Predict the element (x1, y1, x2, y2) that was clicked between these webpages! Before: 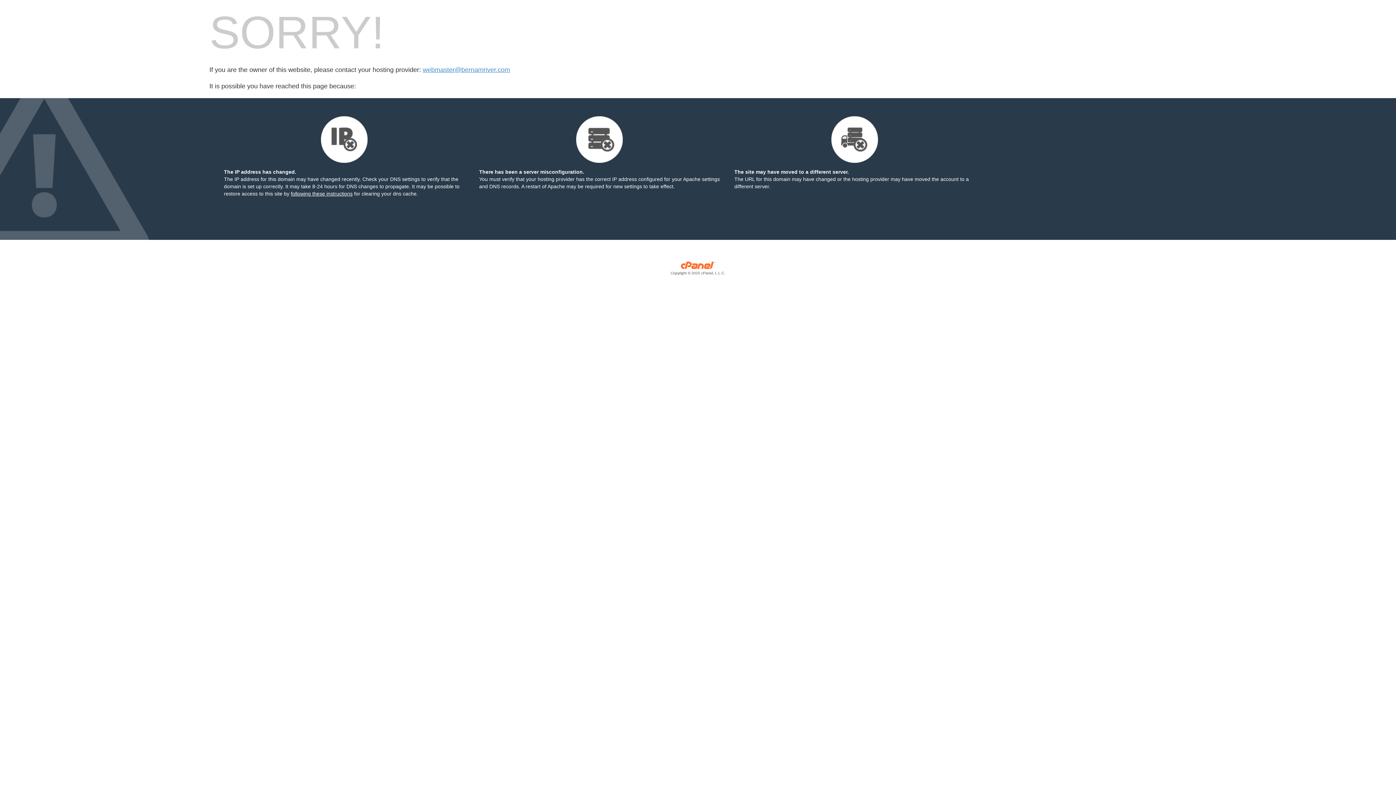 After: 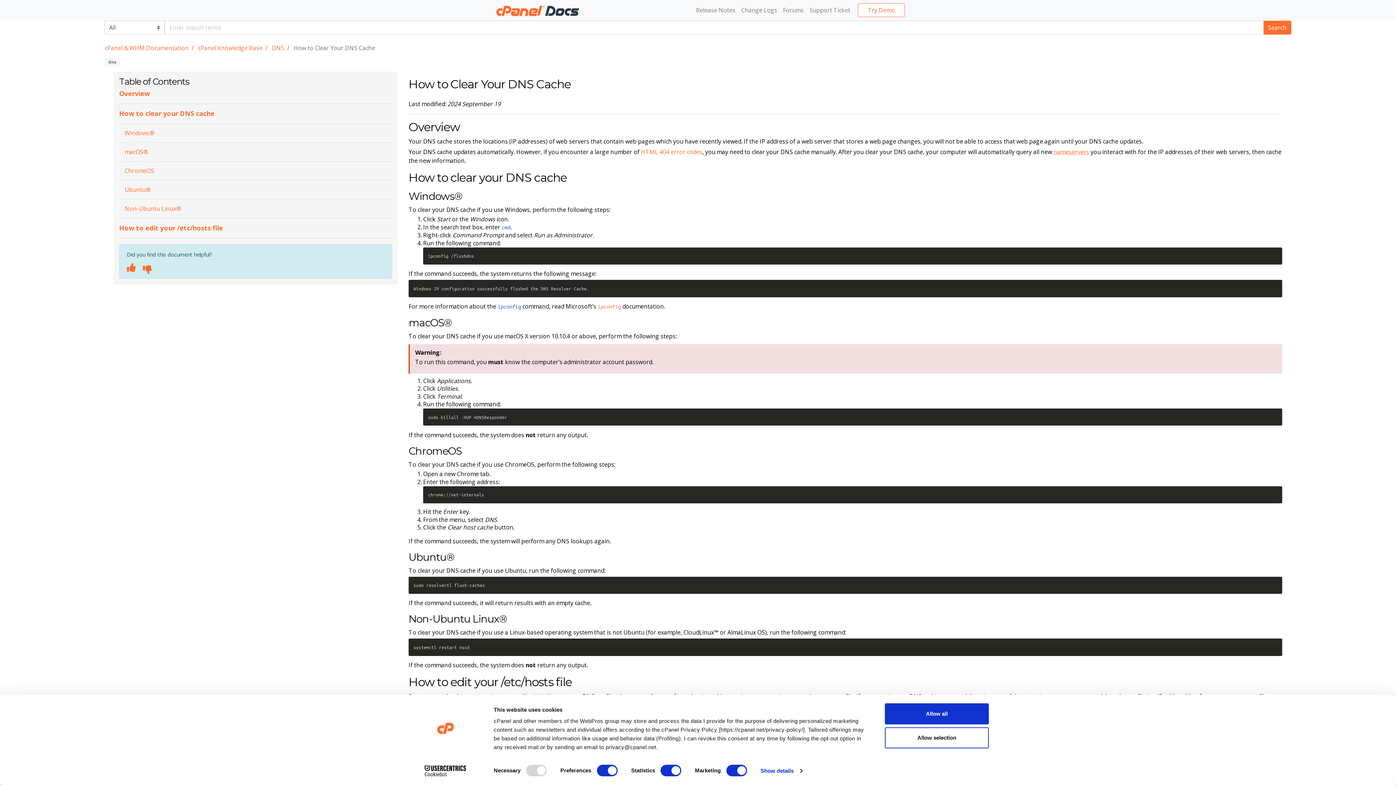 Action: bbox: (290, 190, 352, 196) label: following these instructions